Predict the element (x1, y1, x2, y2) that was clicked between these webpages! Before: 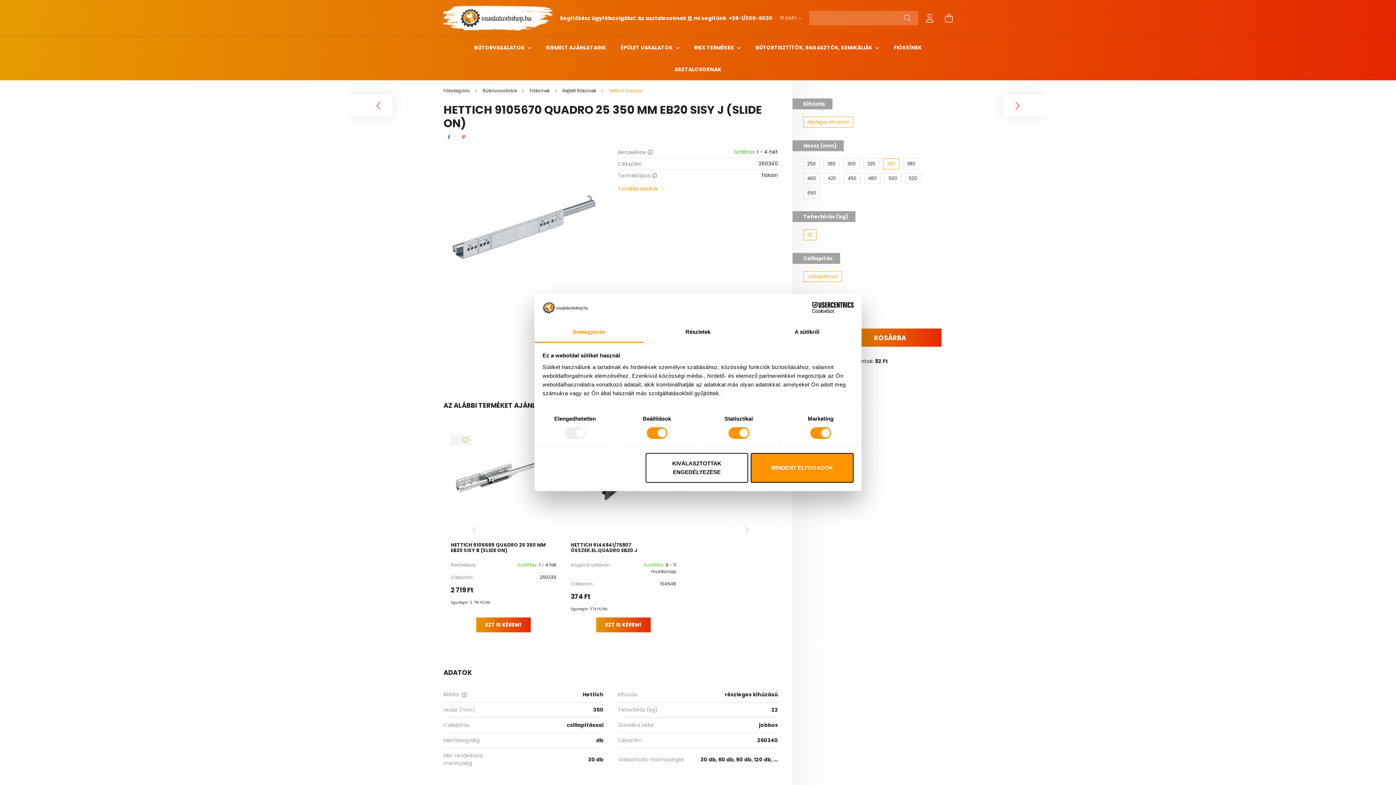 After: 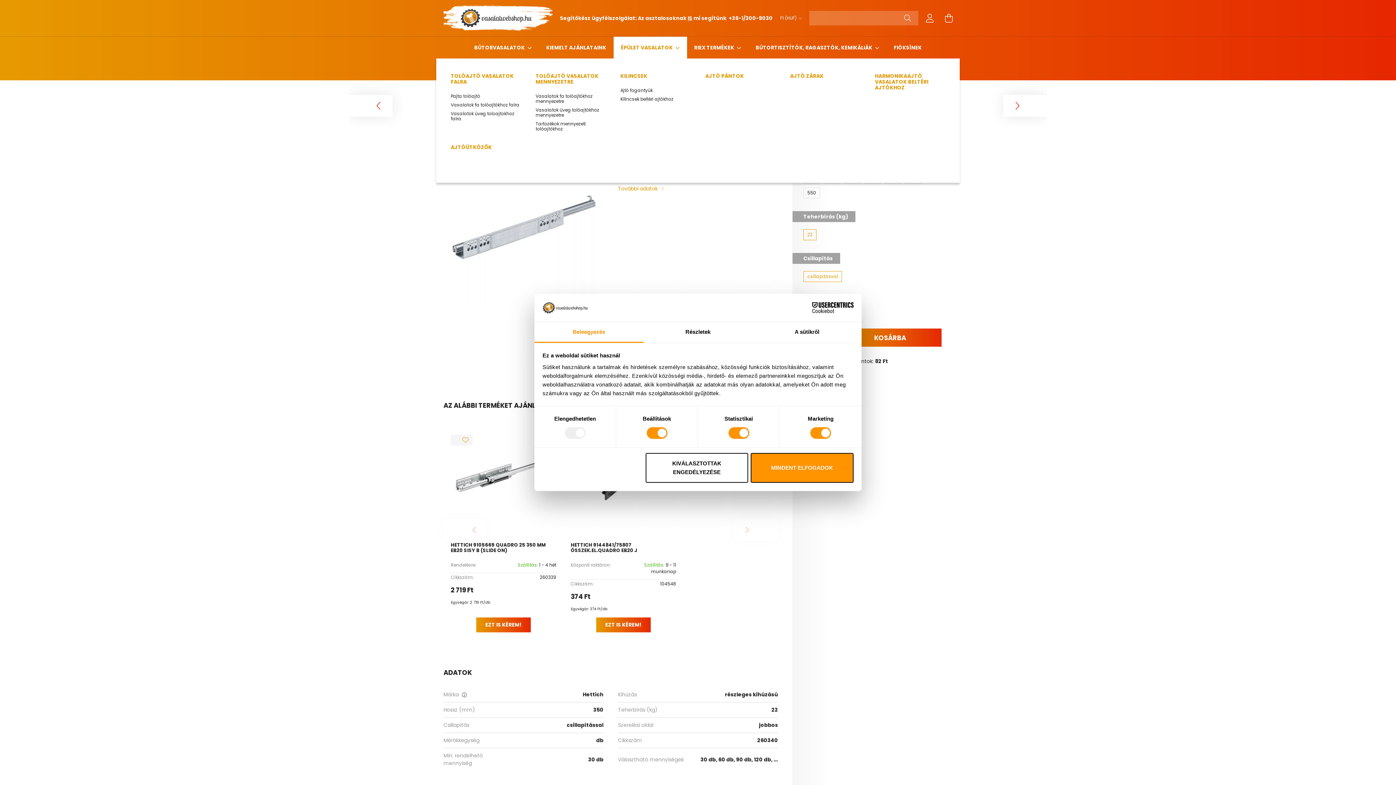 Action: bbox: (620, 44, 674, 51) label: ÉPÜLET VASALATOK 